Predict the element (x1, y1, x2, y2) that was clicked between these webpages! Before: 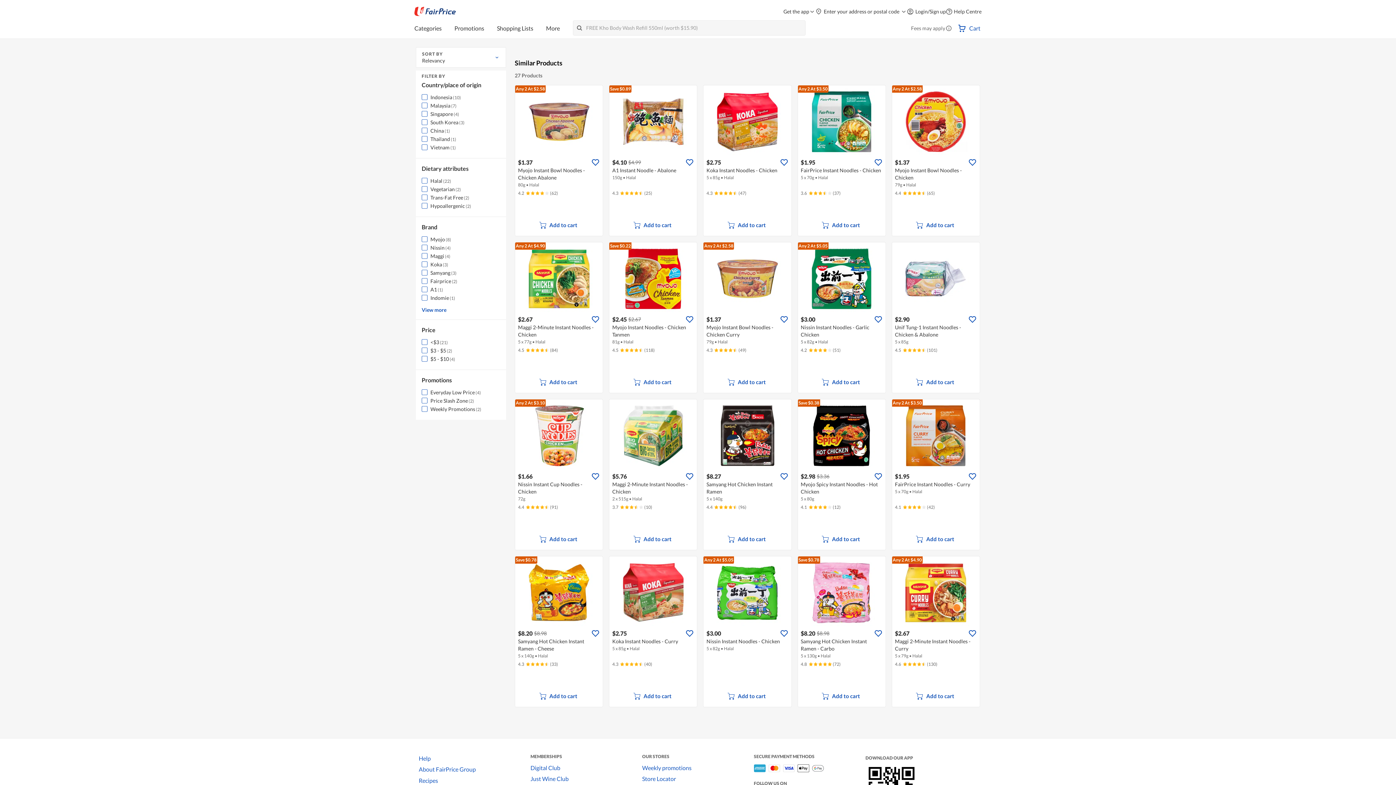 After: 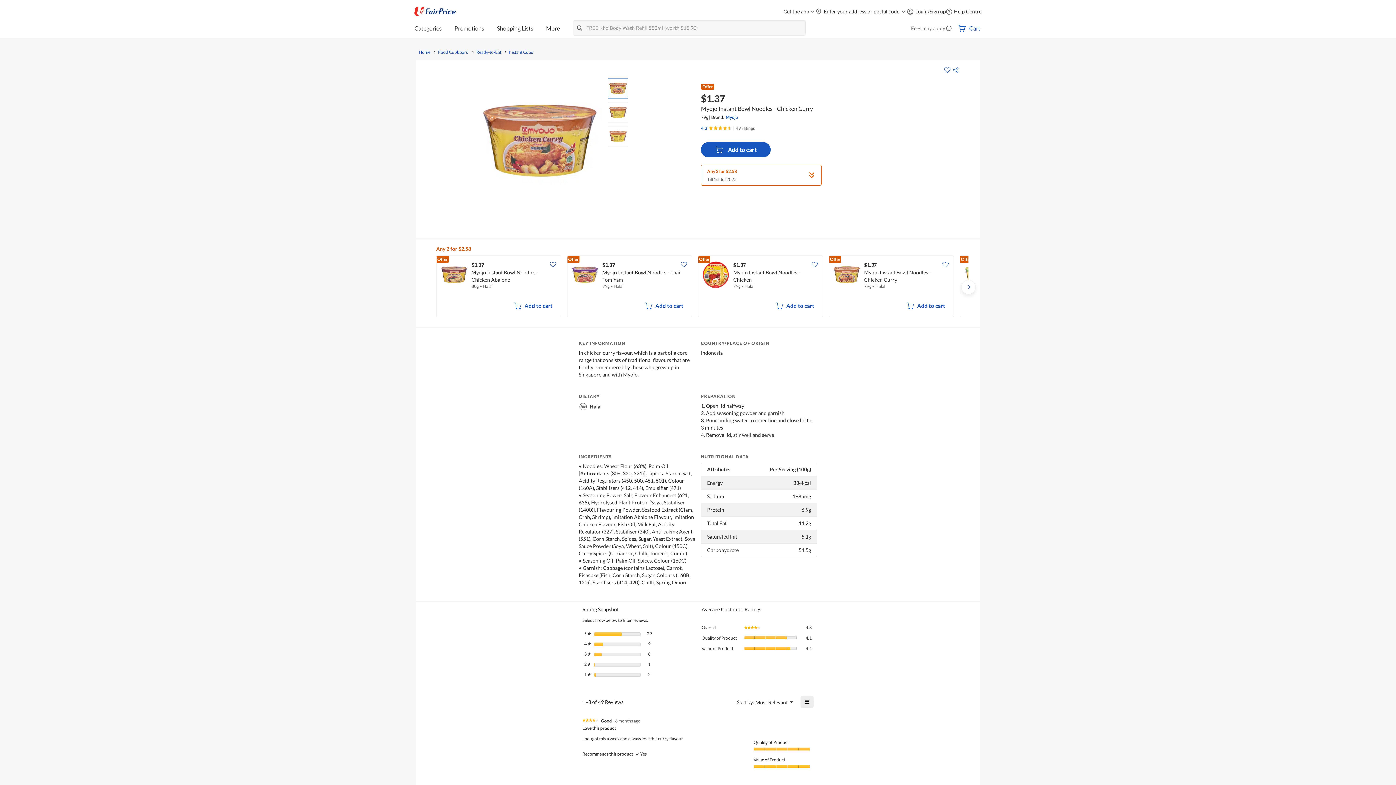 Action: label: Any 2 At $2.58
$1.37
Myojo Instant Bowl Noodles - Chicken Curry
79g
•Halal
4.3
(49)

Add to cart bbox: (703, 242, 791, 393)